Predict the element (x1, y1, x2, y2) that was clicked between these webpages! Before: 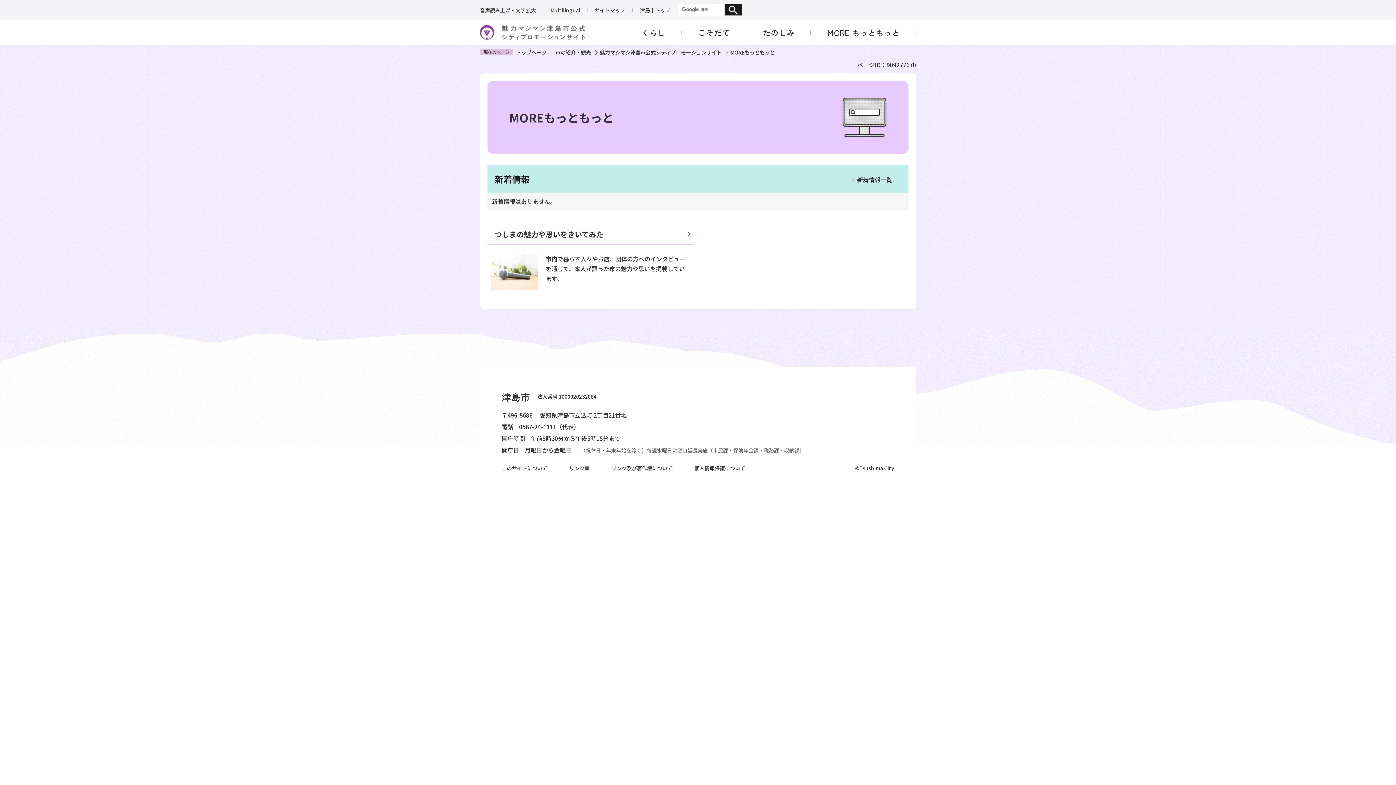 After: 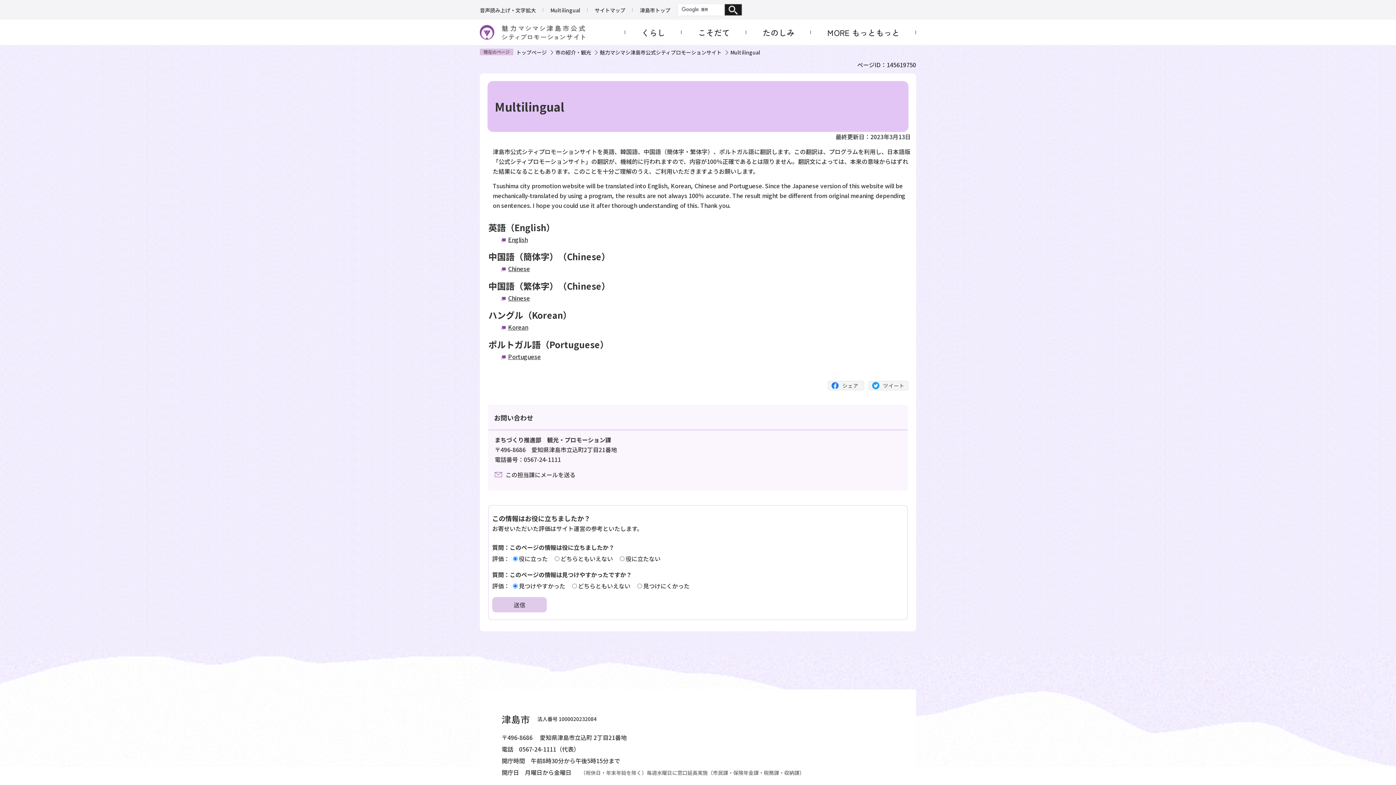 Action: label: Multilingual bbox: (550, 6, 580, 13)